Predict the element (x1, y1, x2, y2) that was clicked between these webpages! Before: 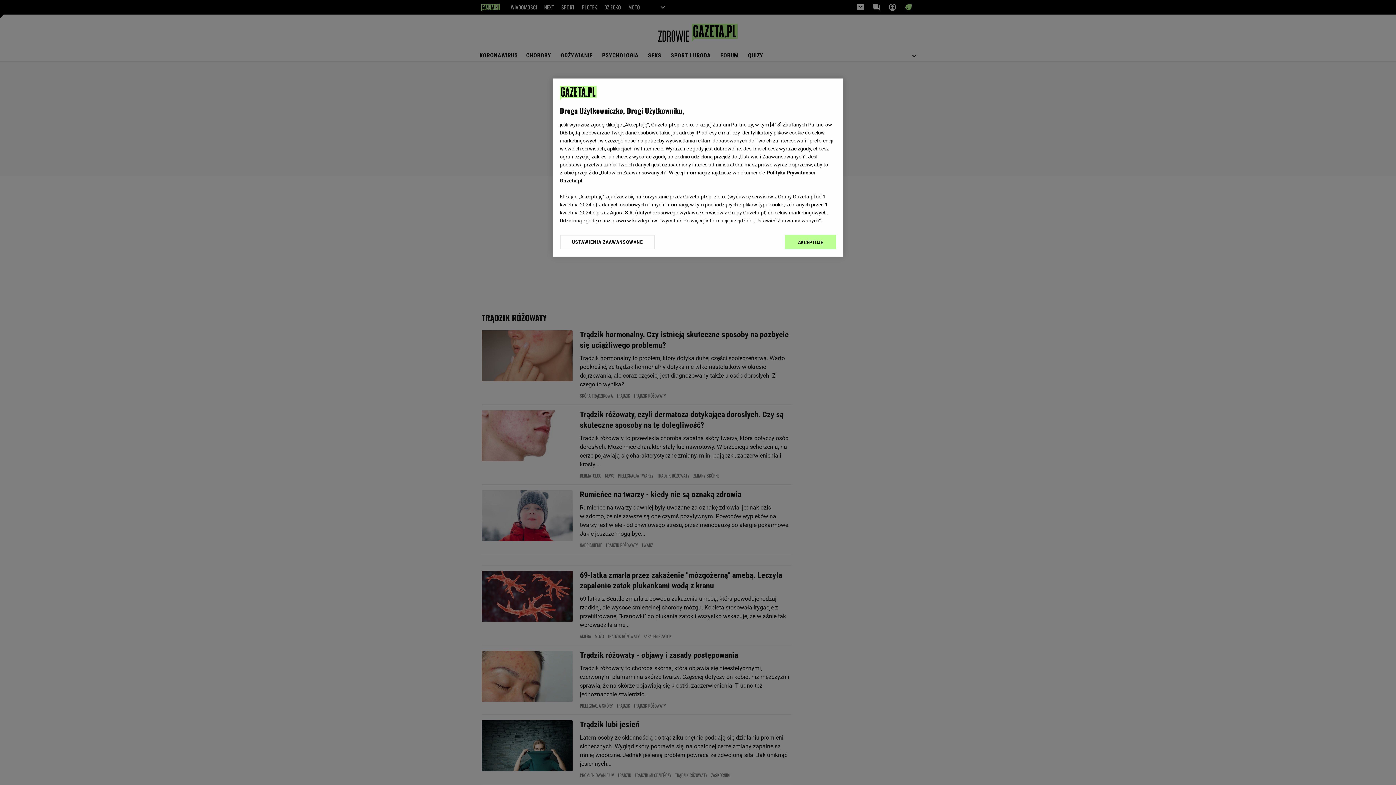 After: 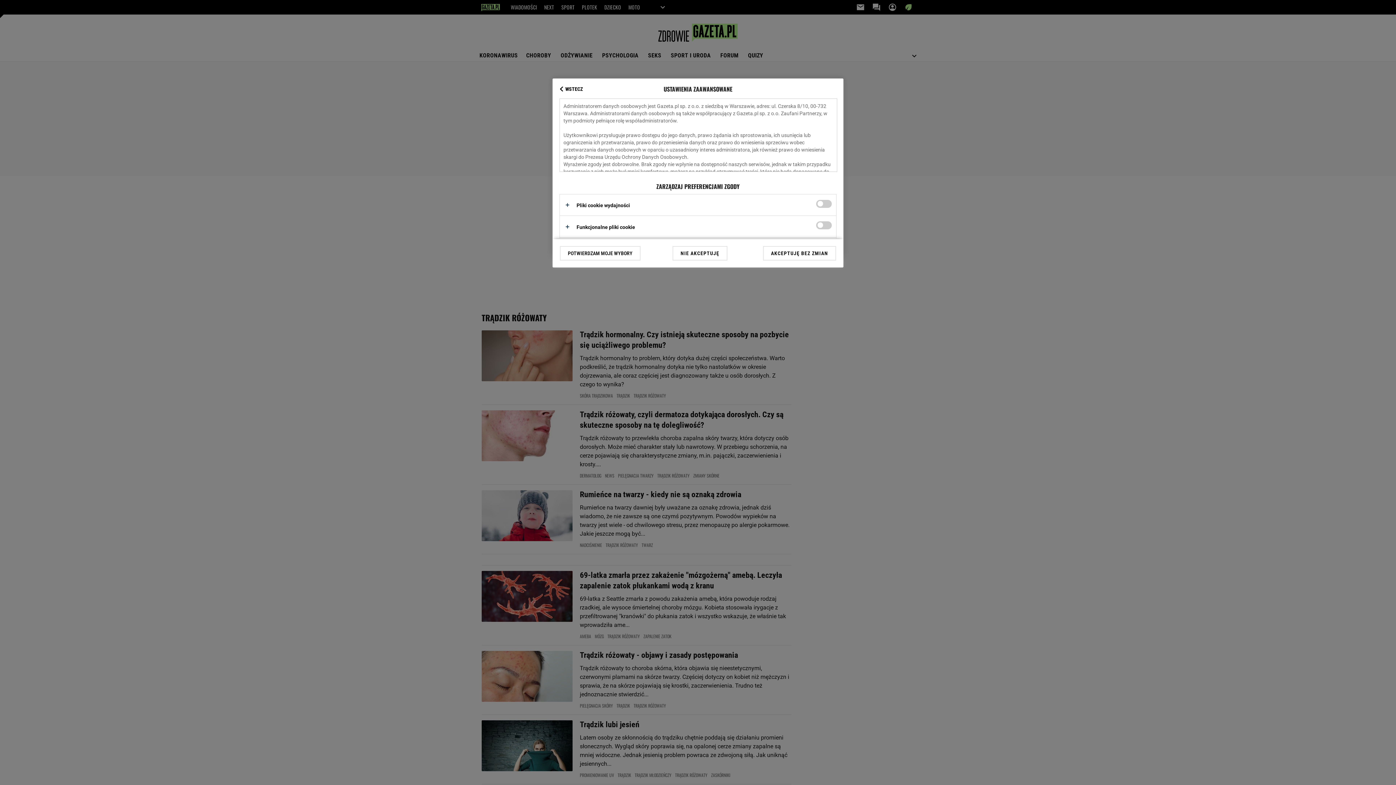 Action: label: USTAWIENIA ZAAWANSOWANE bbox: (560, 234, 655, 249)